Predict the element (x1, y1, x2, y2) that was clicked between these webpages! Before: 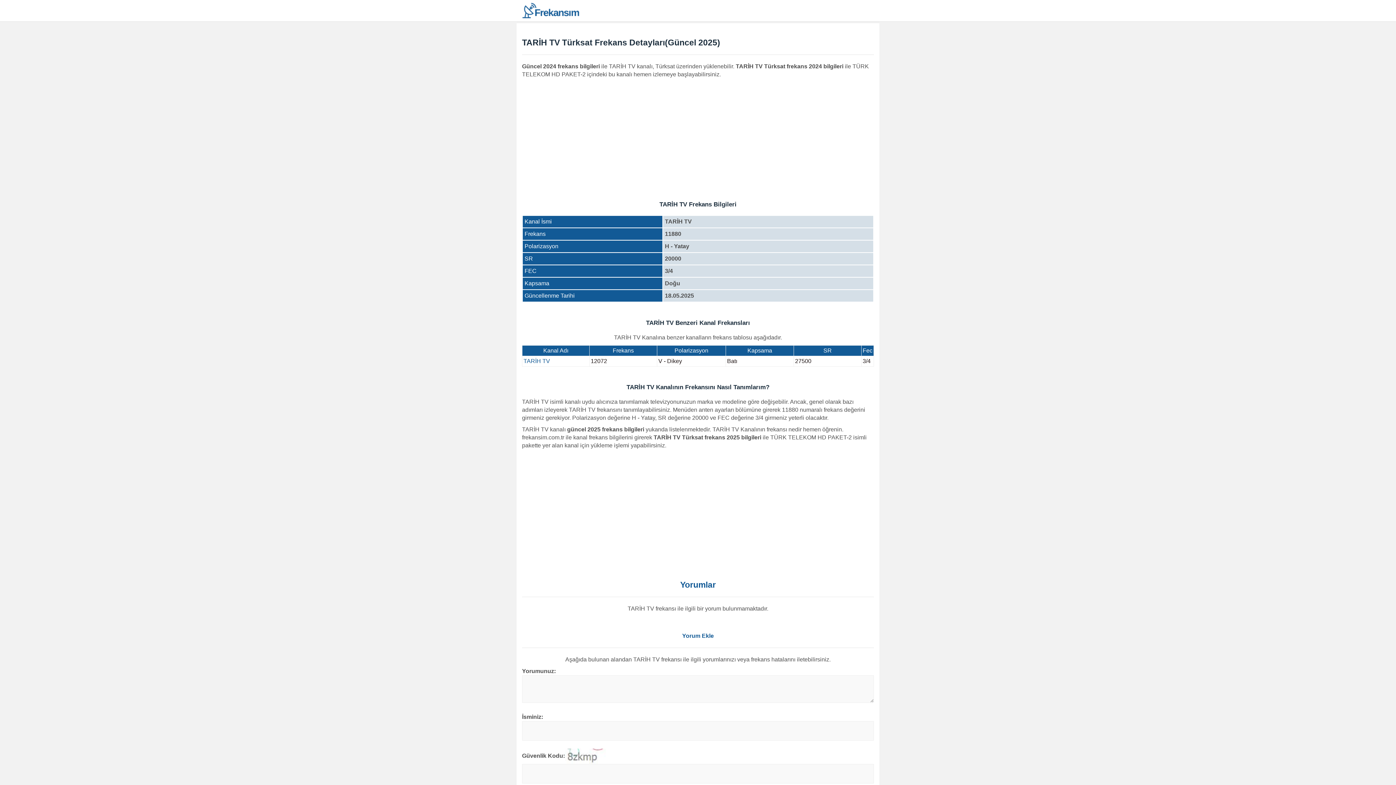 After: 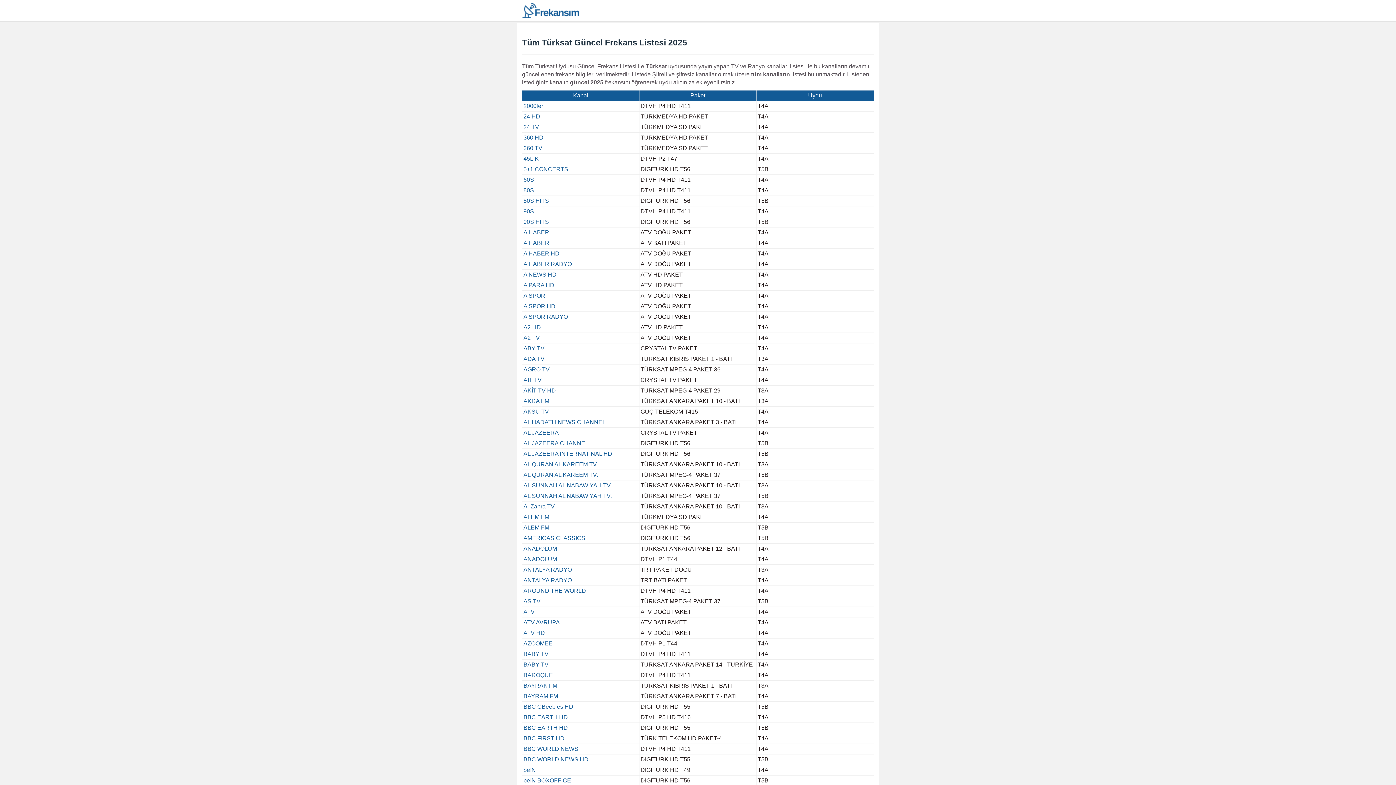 Action: bbox: (521, 0, 596, 21)